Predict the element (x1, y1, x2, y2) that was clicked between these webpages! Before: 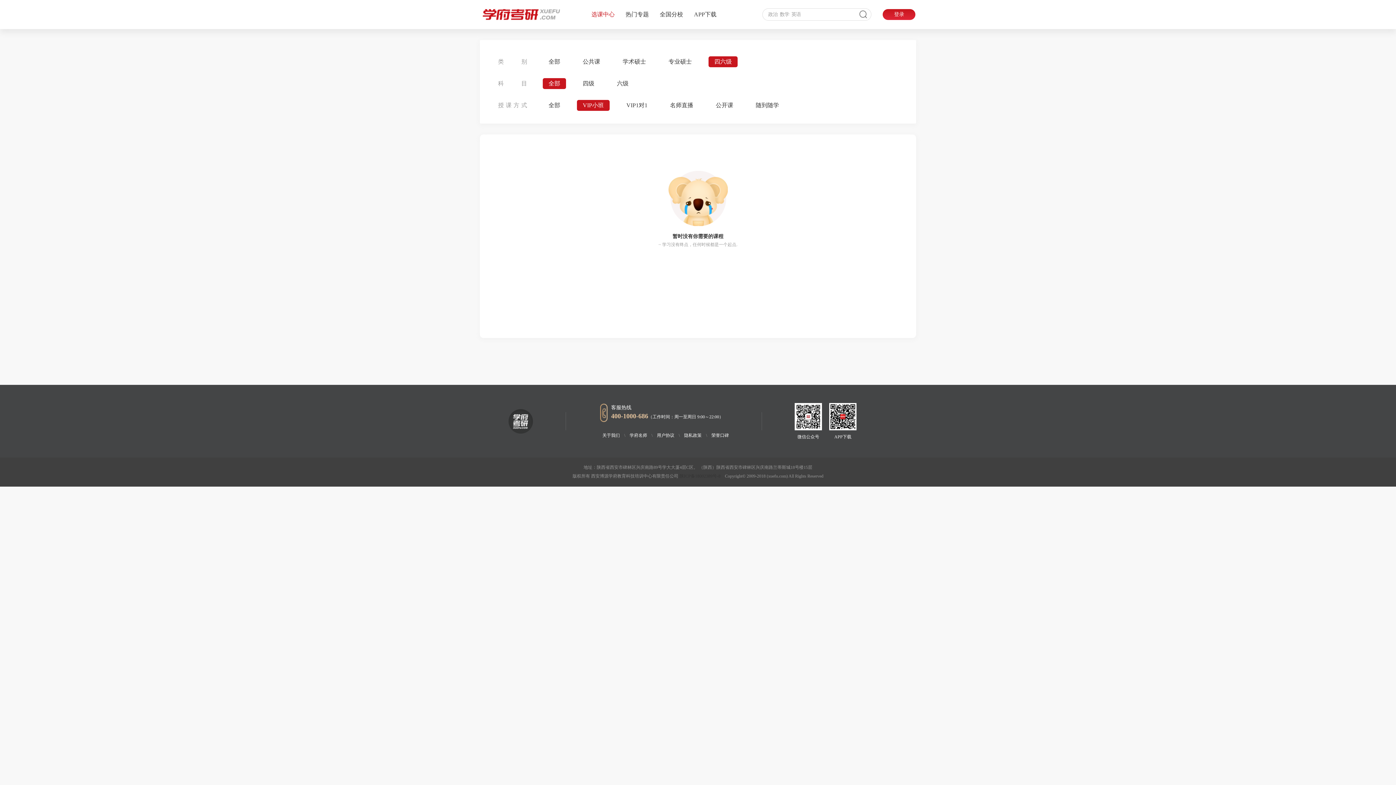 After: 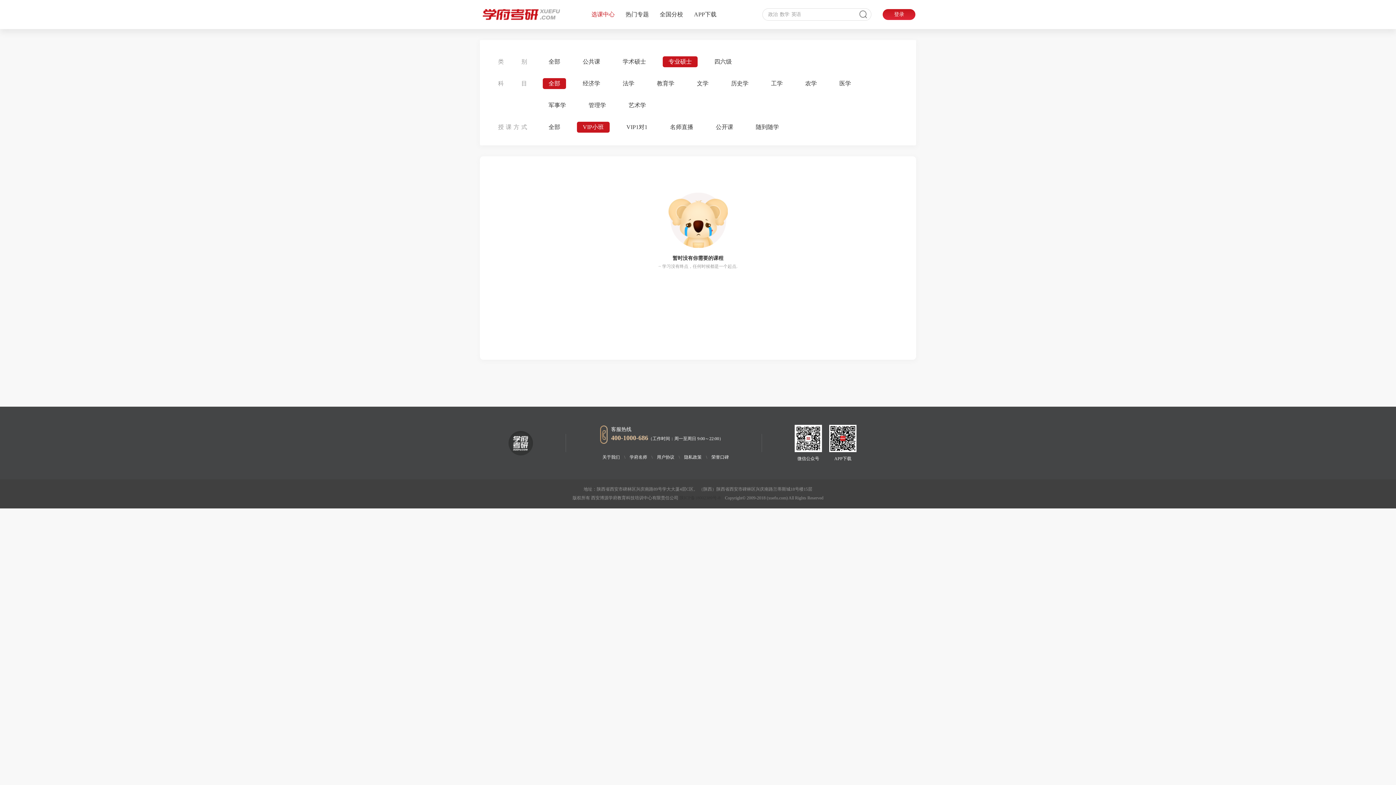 Action: label: 专业硕士 bbox: (668, 58, 692, 64)